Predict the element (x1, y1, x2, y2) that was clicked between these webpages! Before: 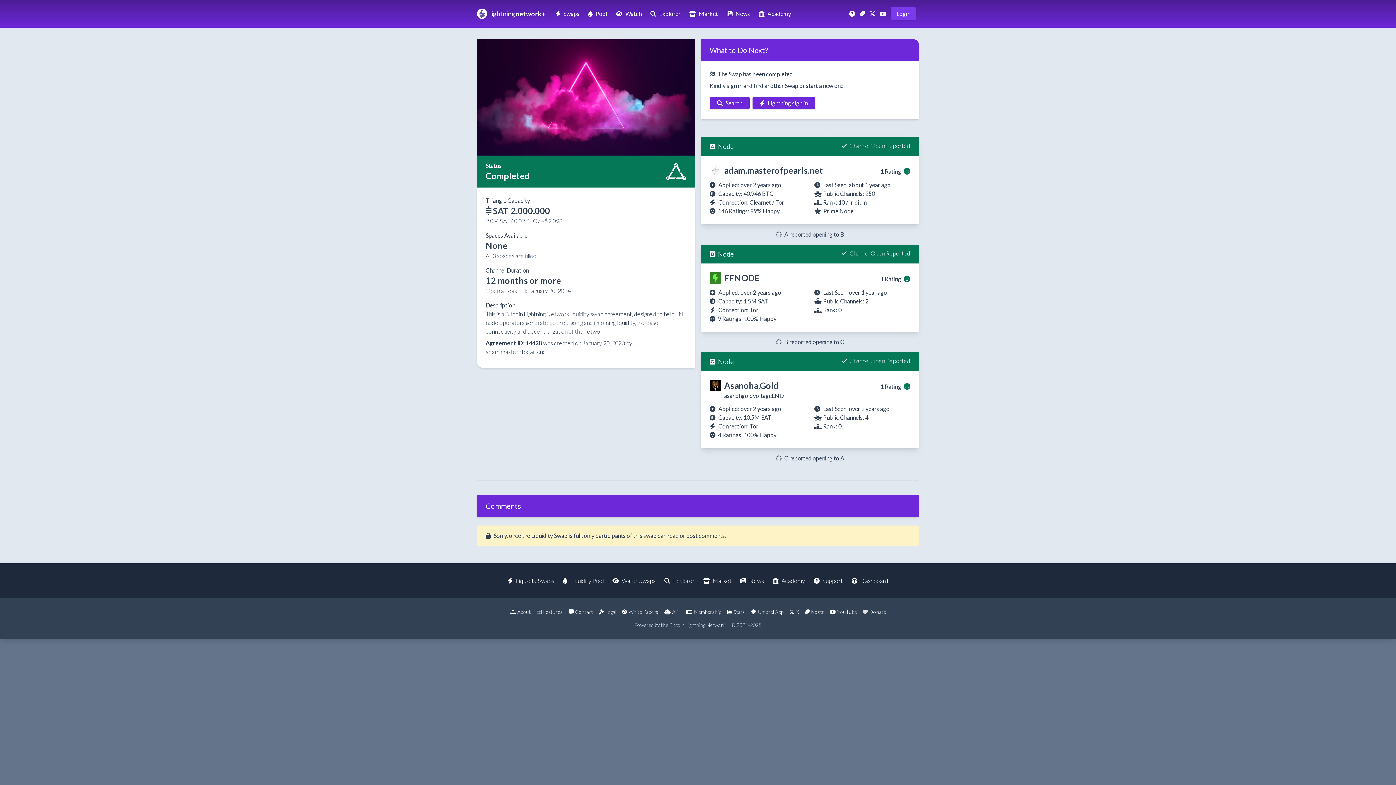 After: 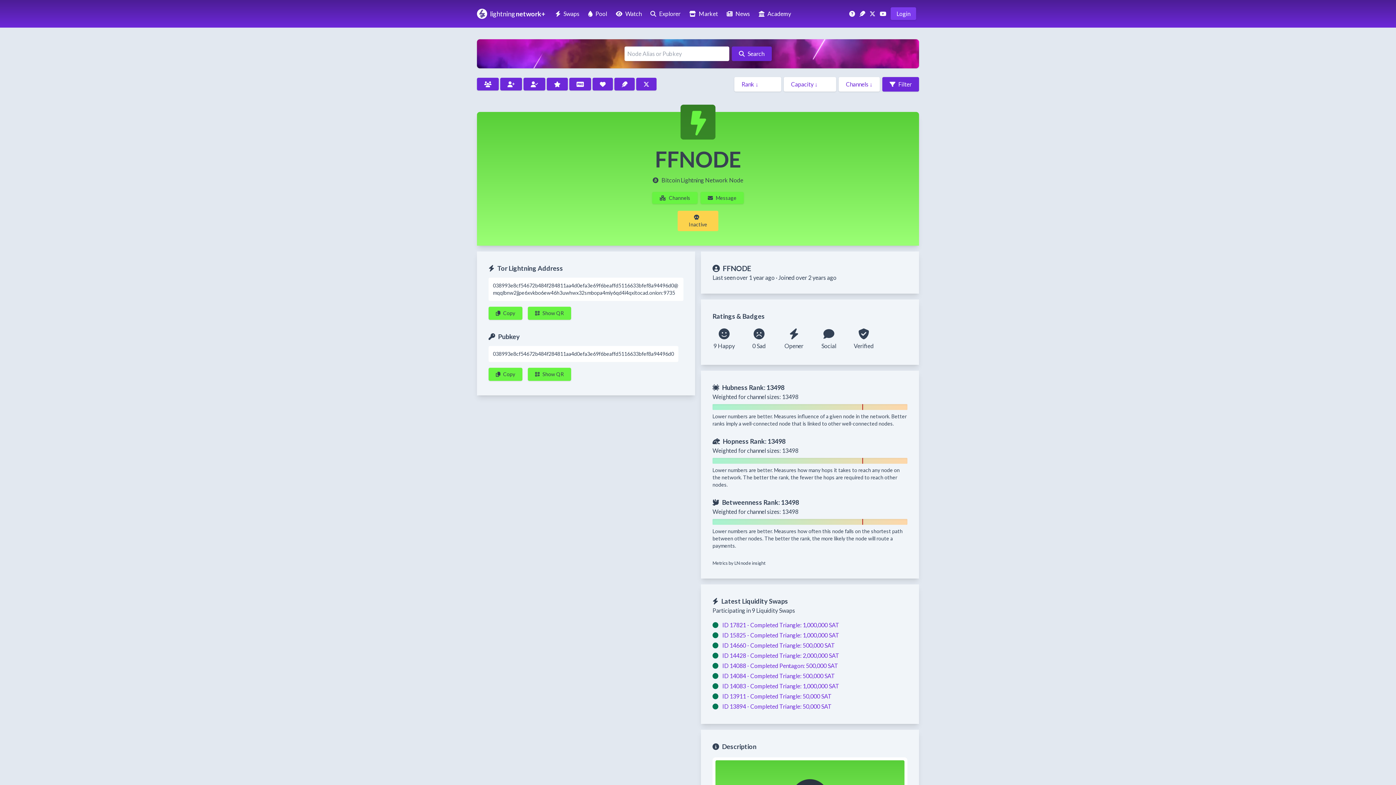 Action: bbox: (724, 272, 760, 283) label: FFNODE